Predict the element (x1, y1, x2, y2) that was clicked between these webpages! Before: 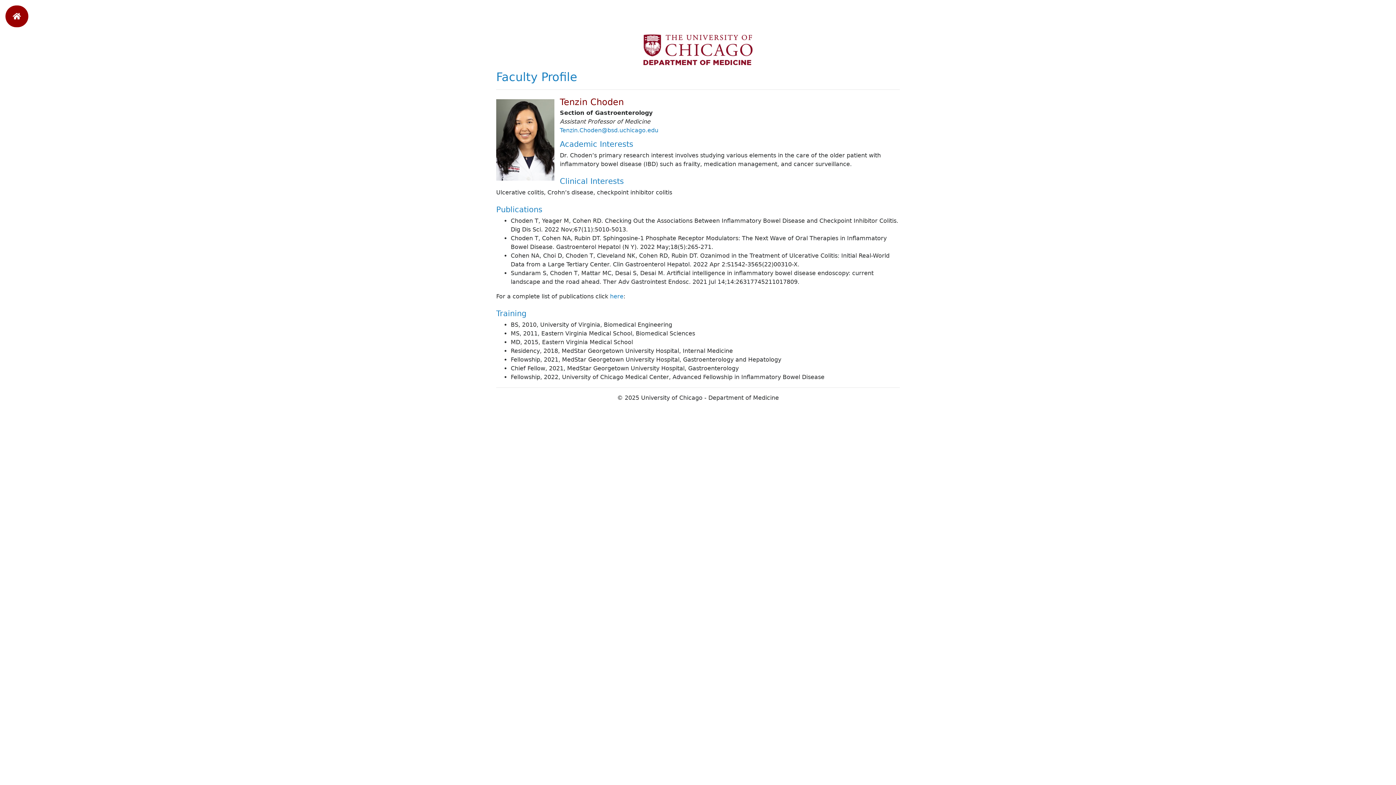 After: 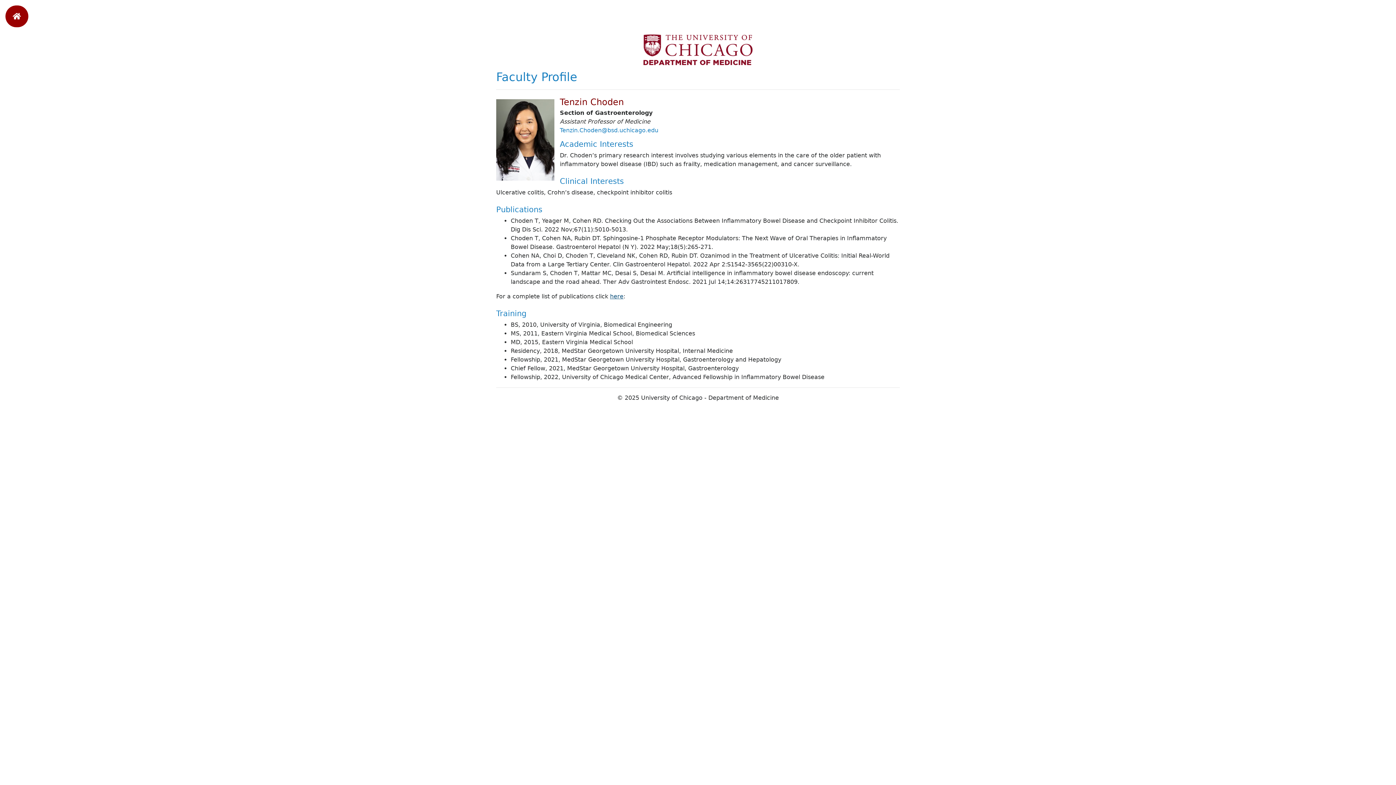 Action: bbox: (610, 293, 623, 300) label: here